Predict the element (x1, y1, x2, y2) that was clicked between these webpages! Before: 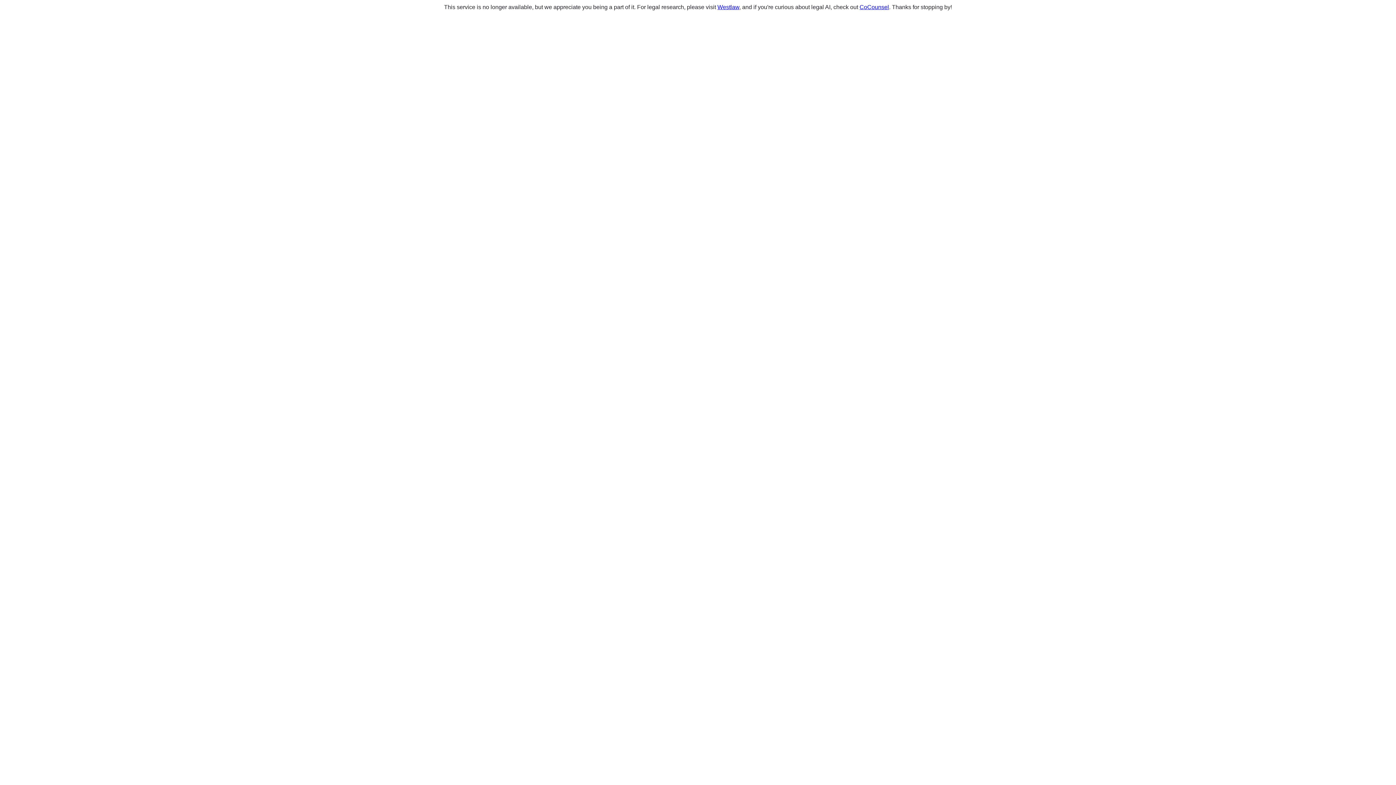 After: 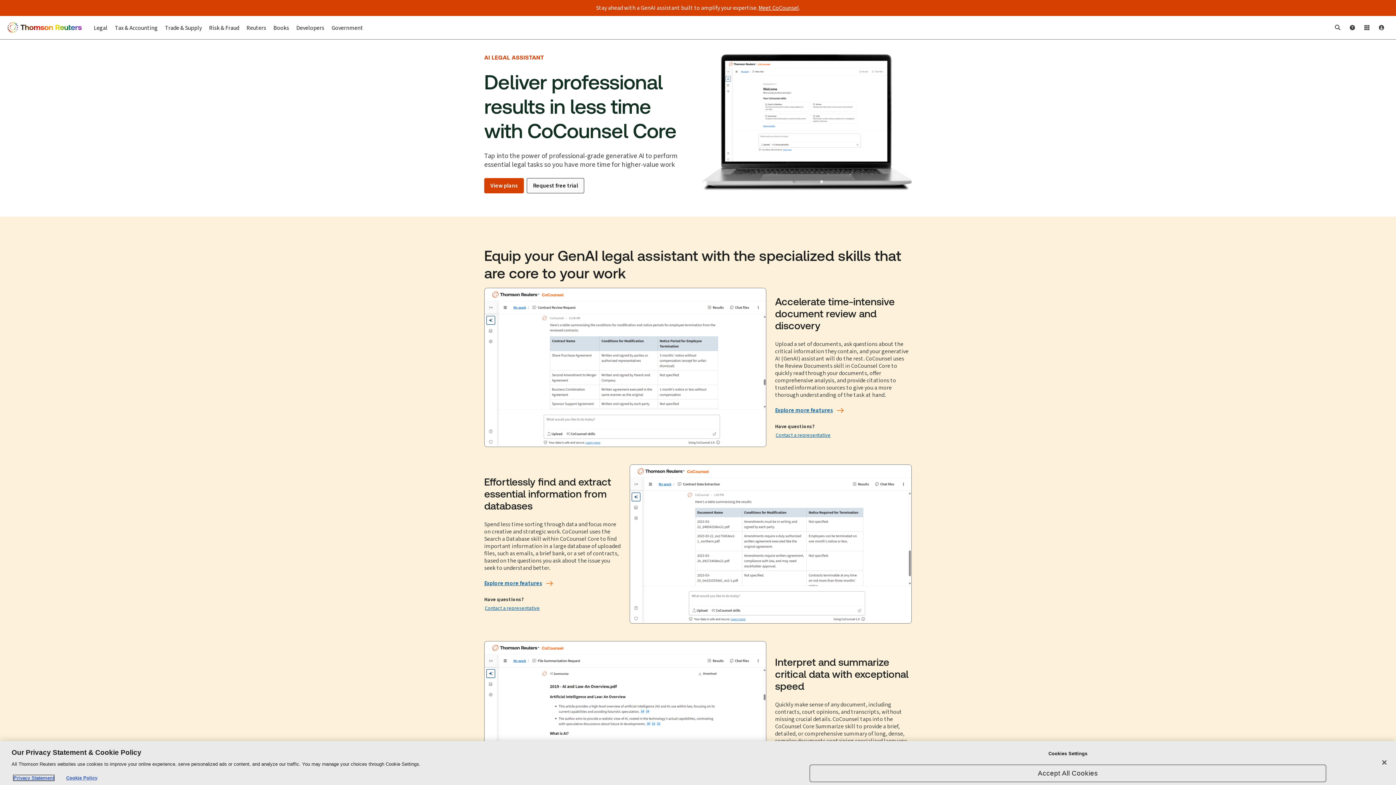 Action: label: CoCounsel bbox: (859, 4, 889, 10)